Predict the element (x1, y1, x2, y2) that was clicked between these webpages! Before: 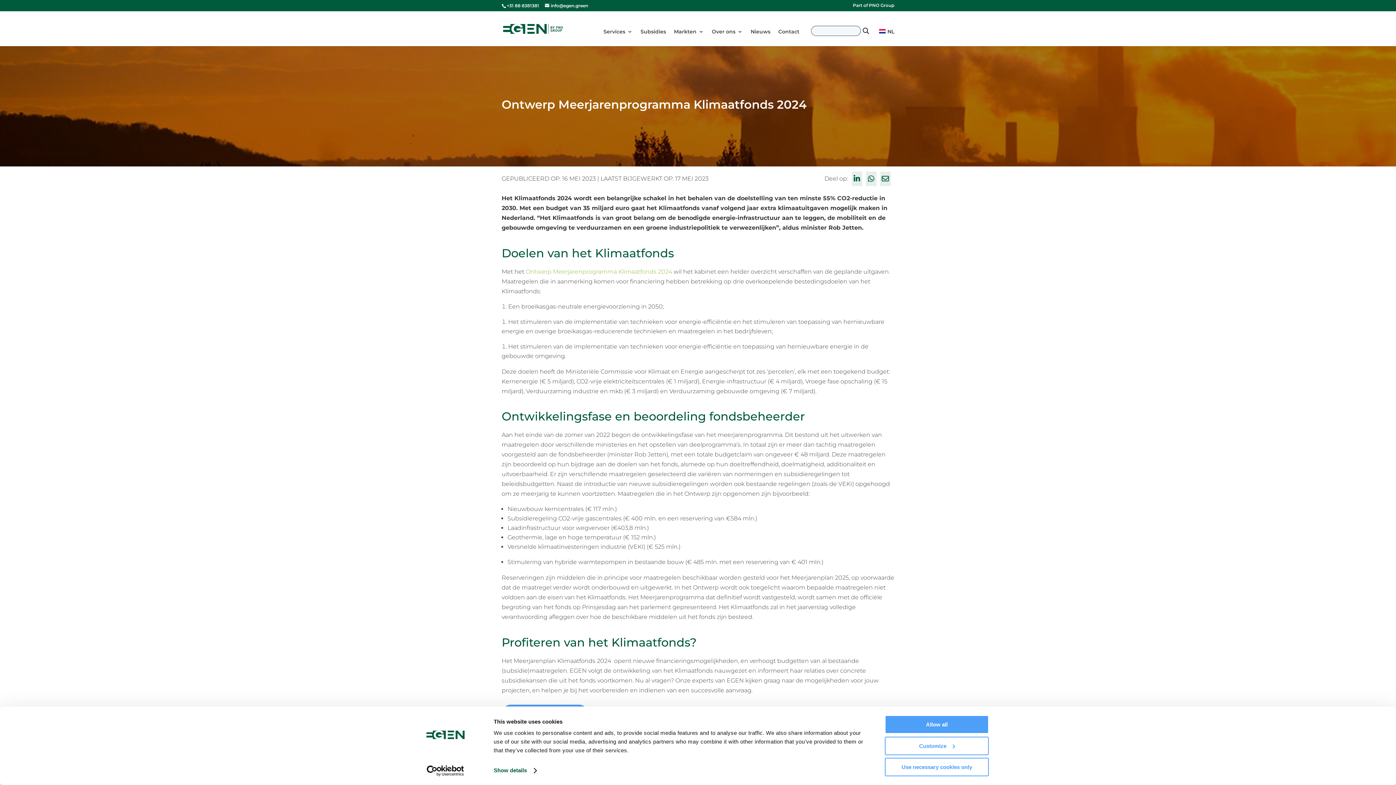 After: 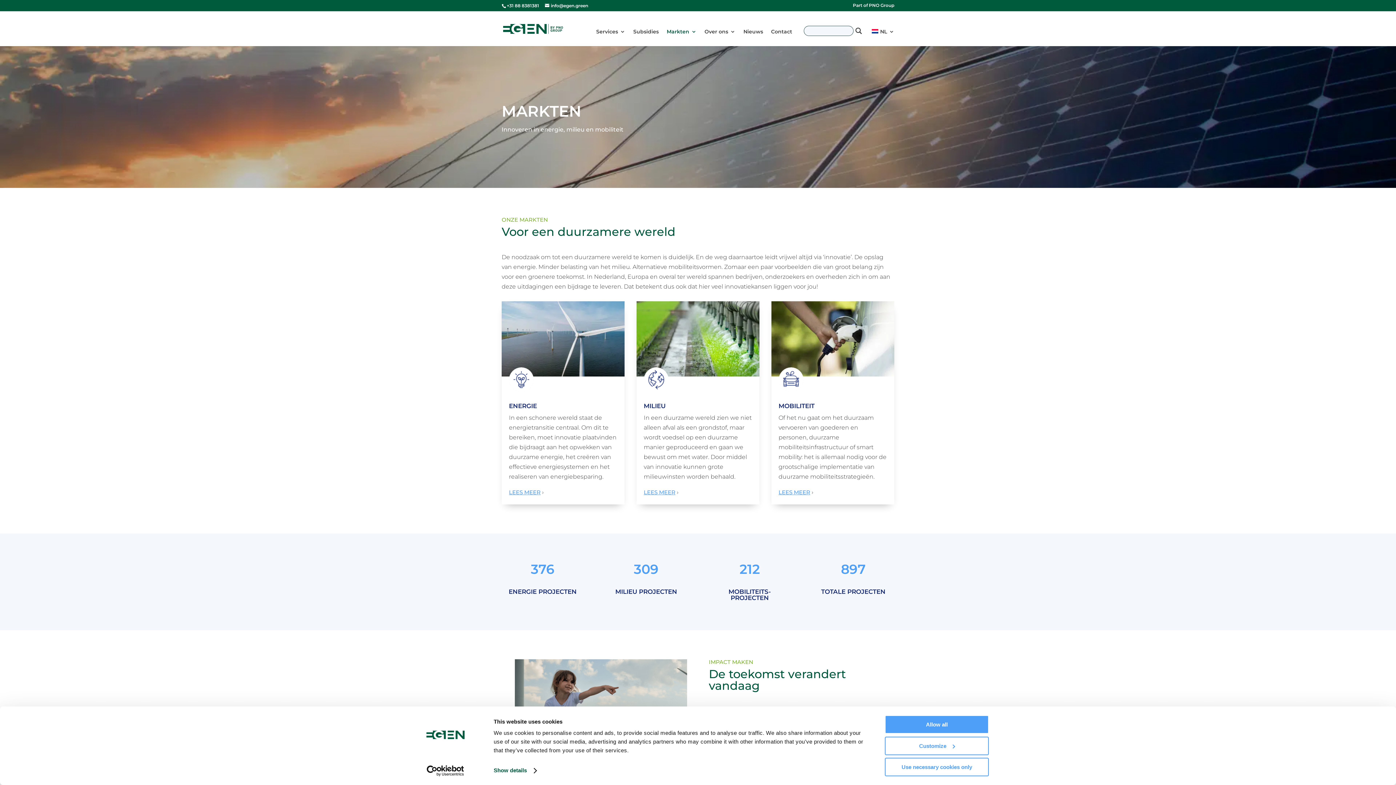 Action: bbox: (674, 29, 704, 46) label: Markten